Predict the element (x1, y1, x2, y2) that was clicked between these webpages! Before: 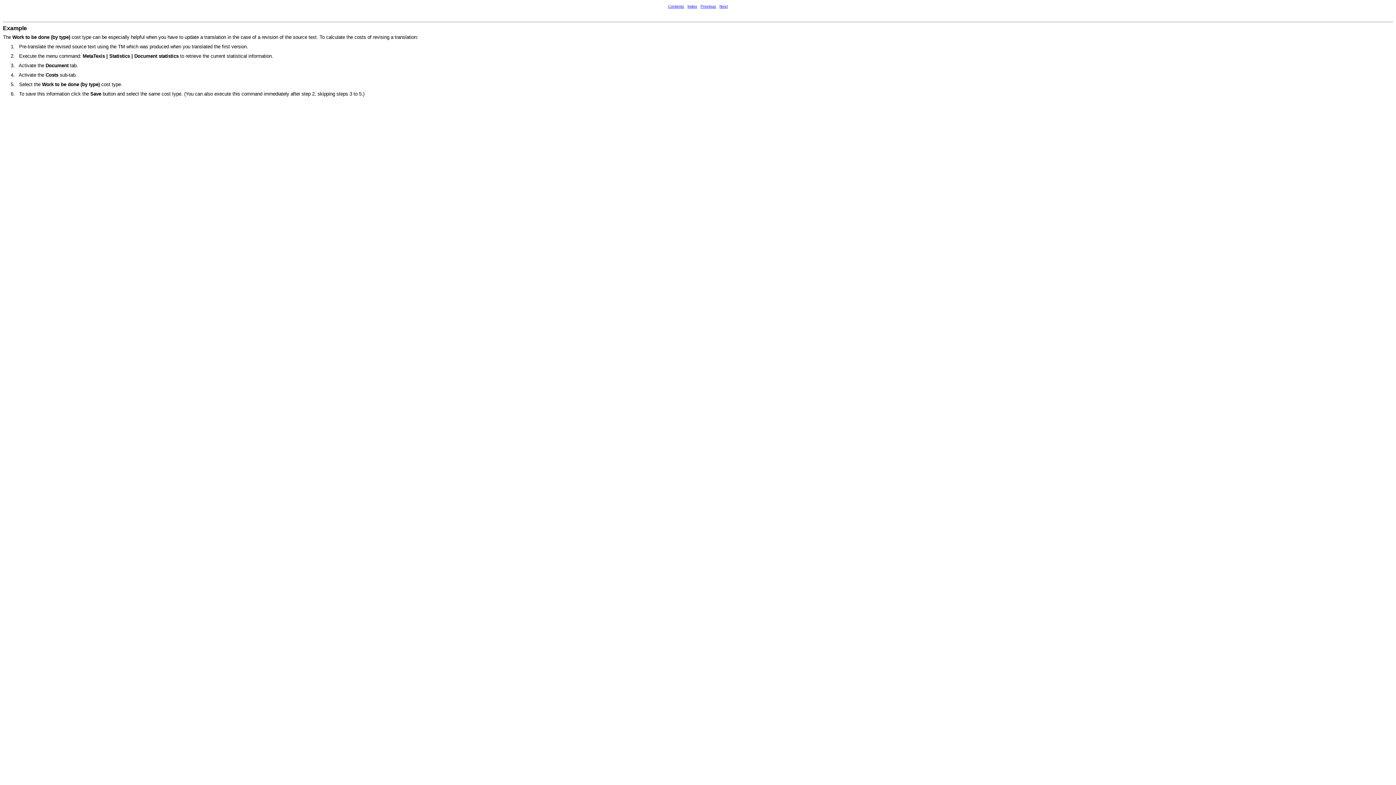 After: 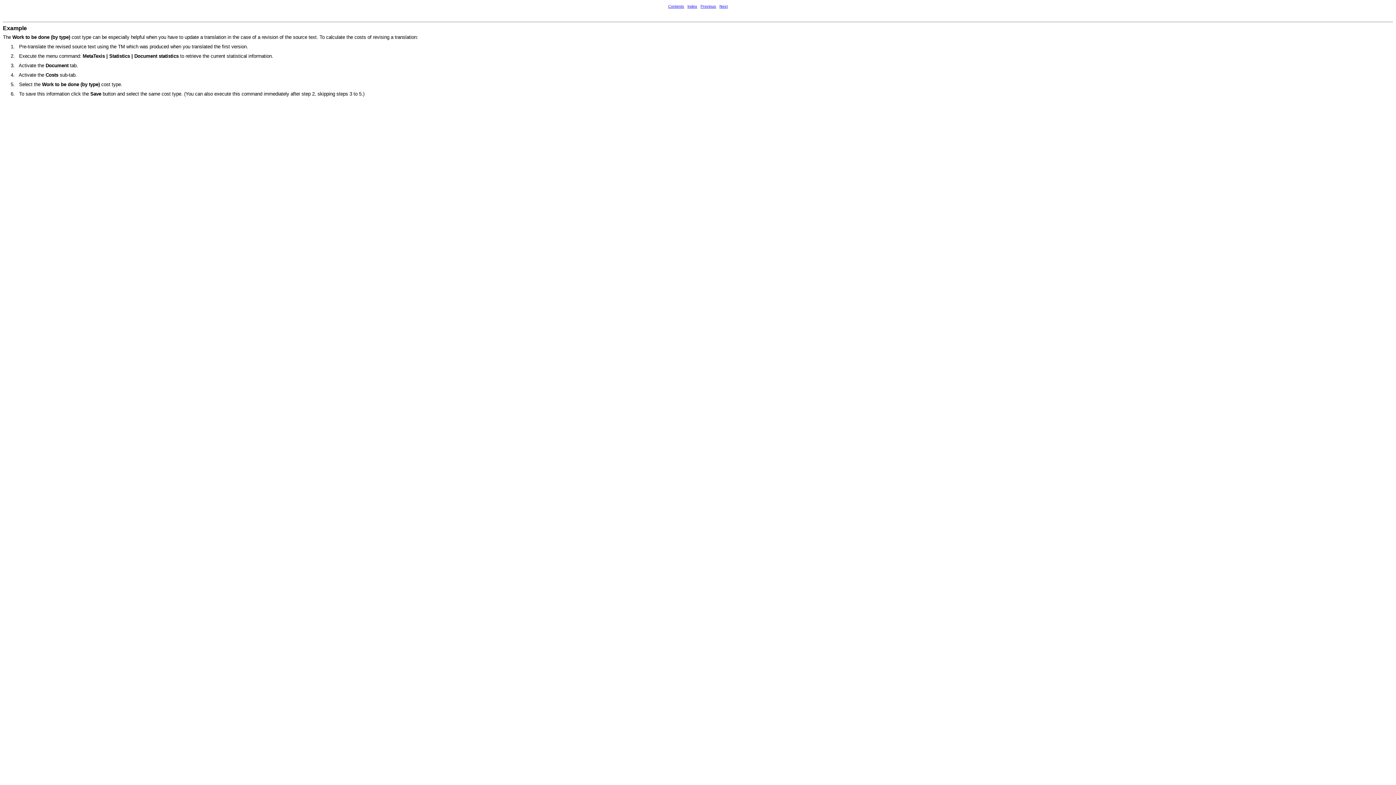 Action: bbox: (668, 4, 684, 8) label: Contents